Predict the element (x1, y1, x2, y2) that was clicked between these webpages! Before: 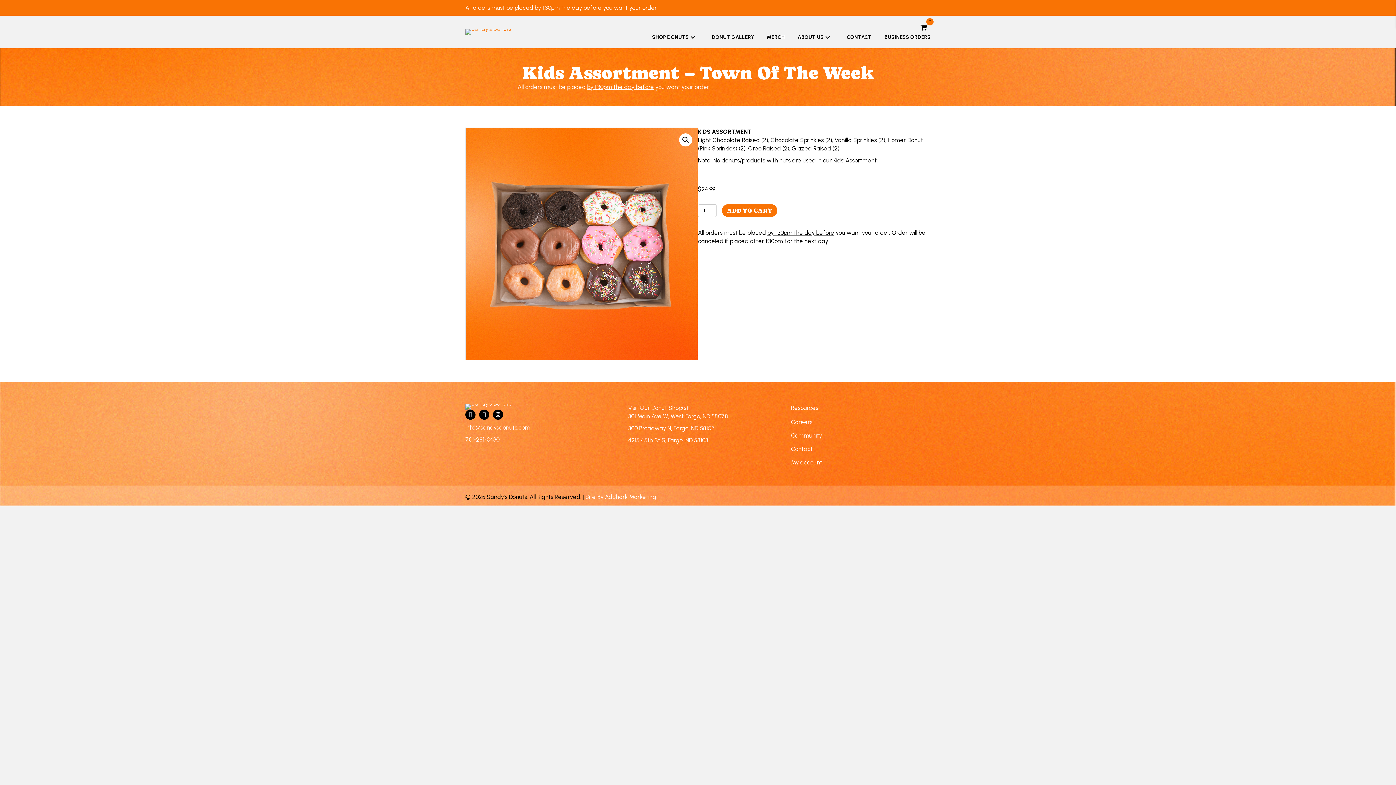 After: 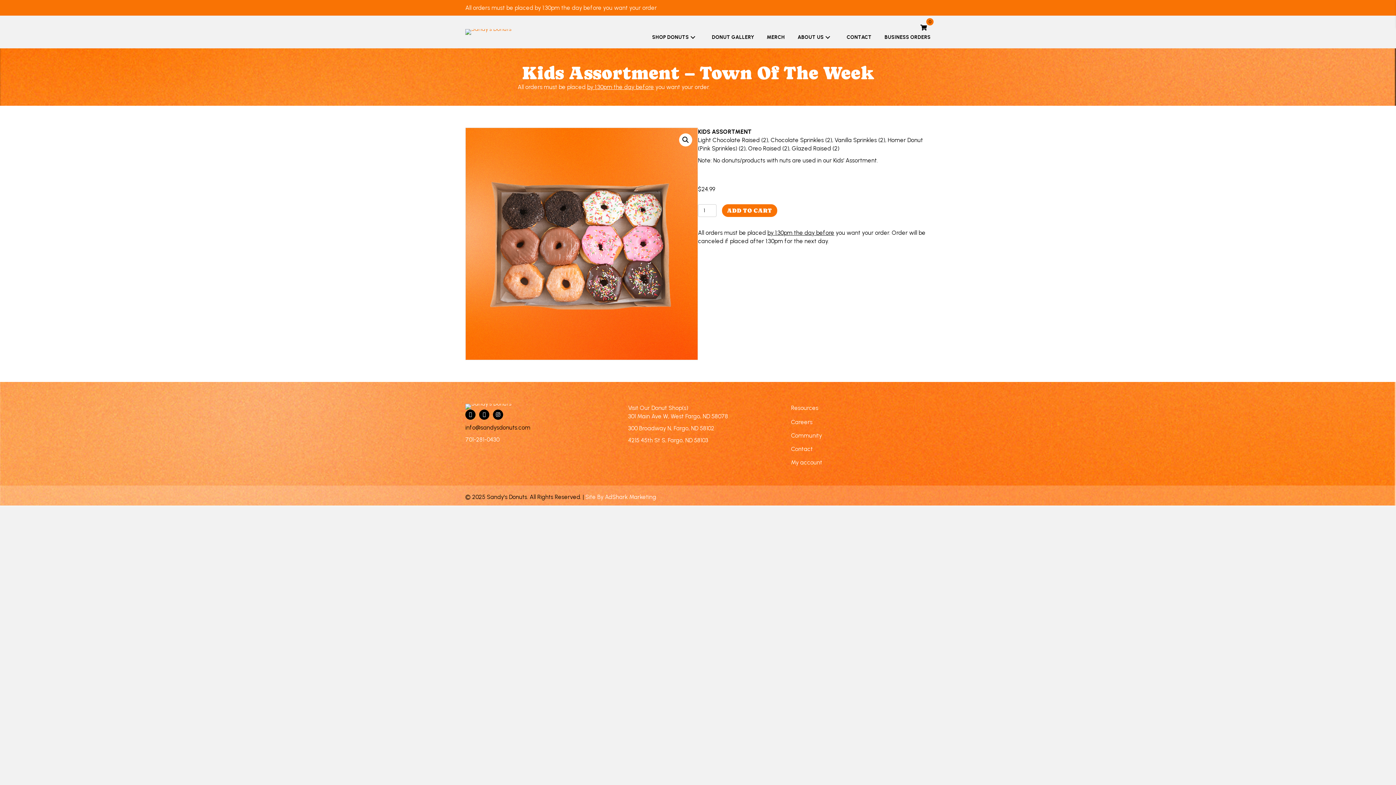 Action: bbox: (465, 424, 530, 431) label: info@sandysdonuts.com